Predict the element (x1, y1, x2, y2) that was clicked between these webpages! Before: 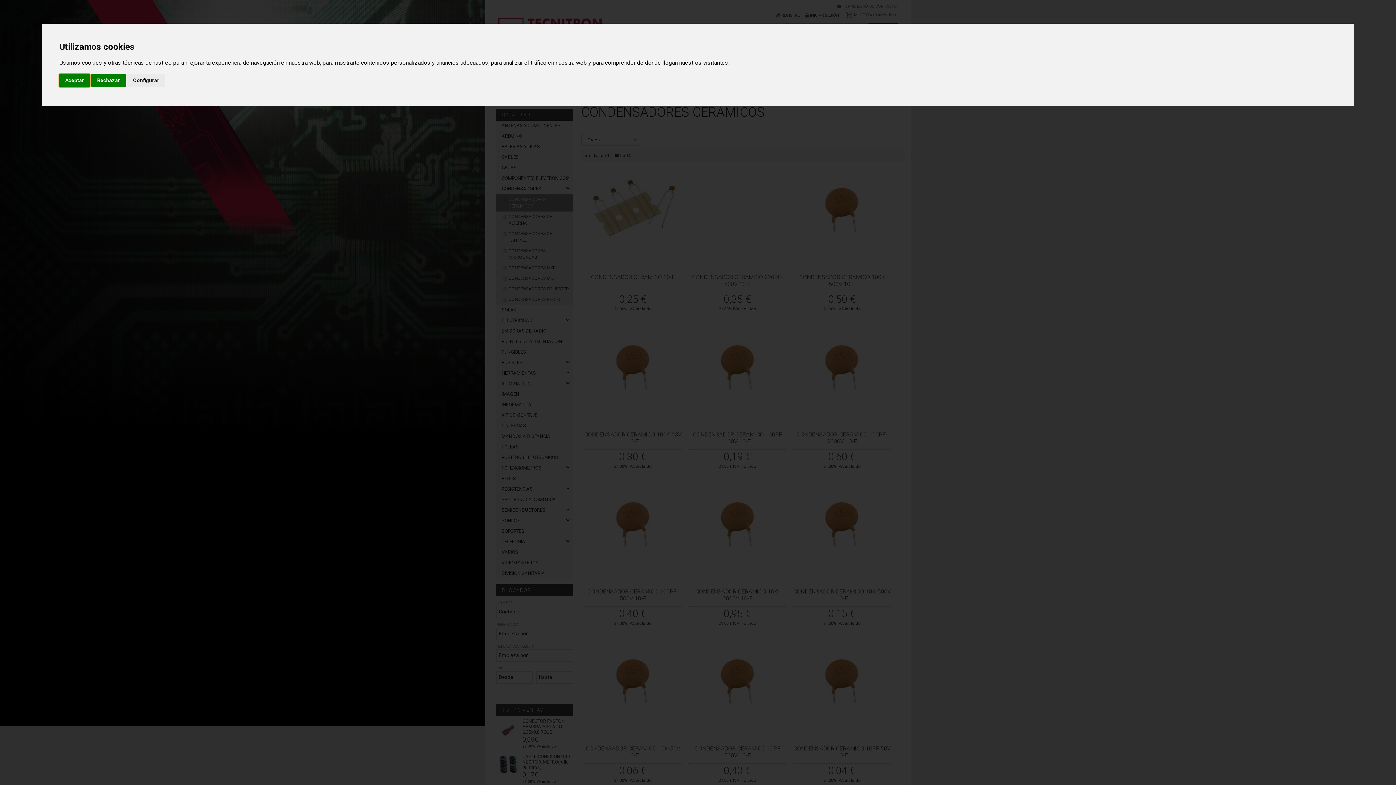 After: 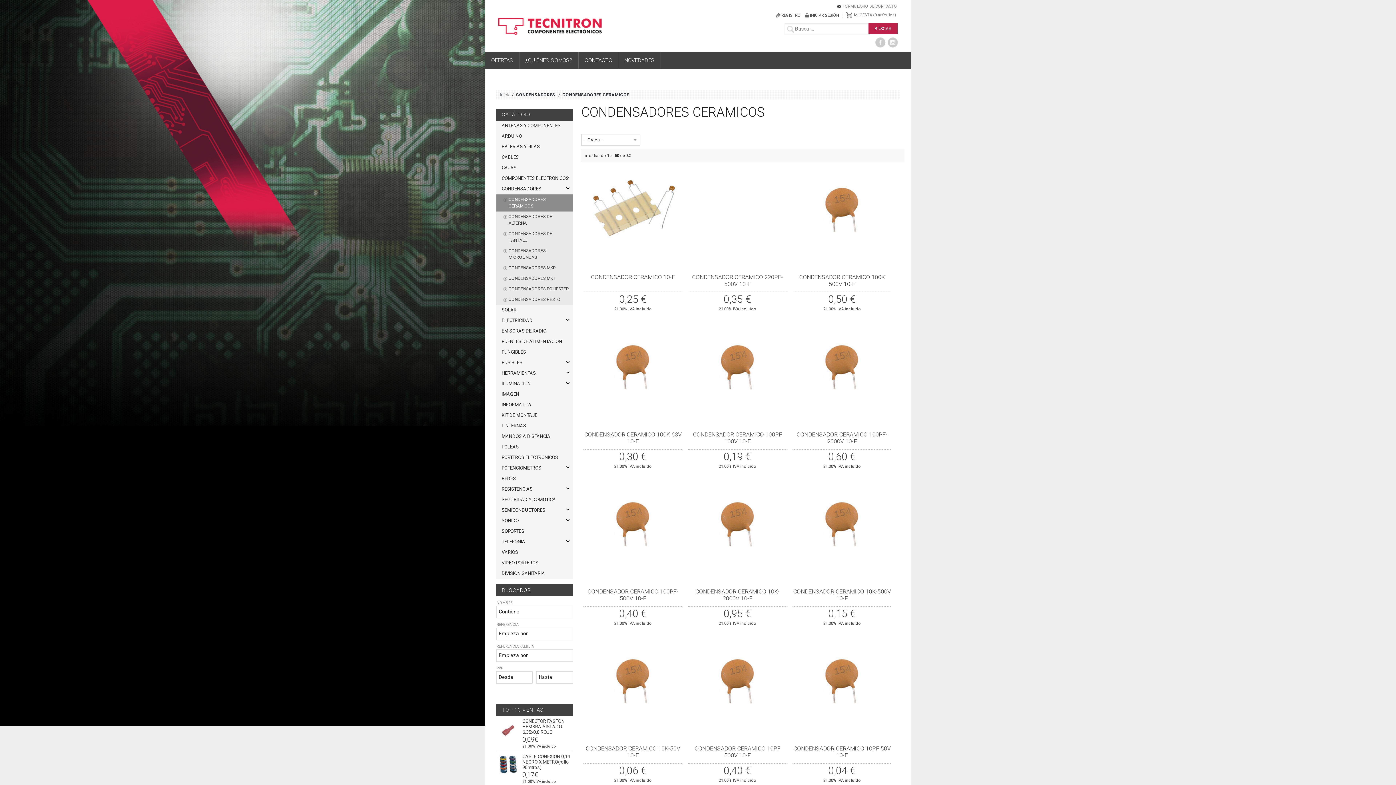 Action: label: Rechazar bbox: (91, 74, 125, 86)